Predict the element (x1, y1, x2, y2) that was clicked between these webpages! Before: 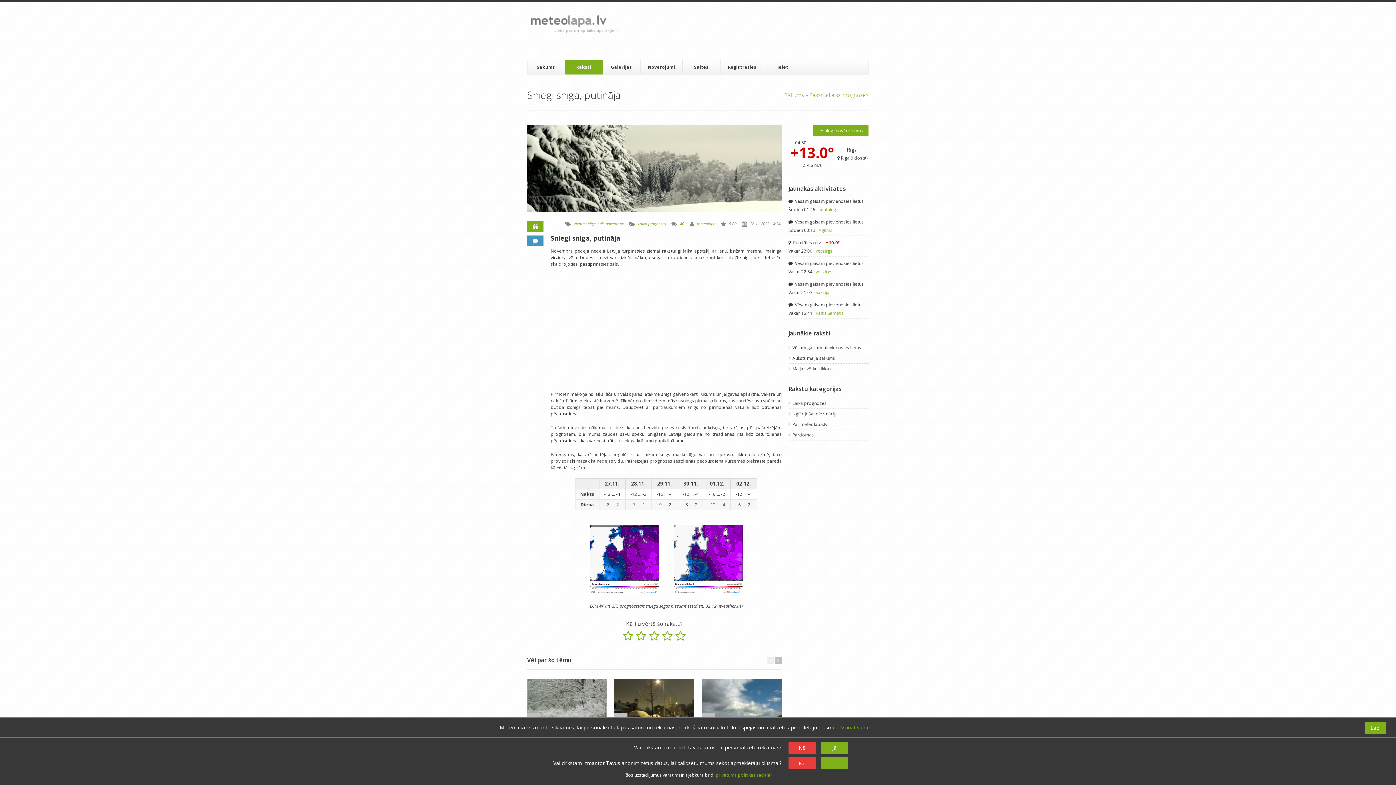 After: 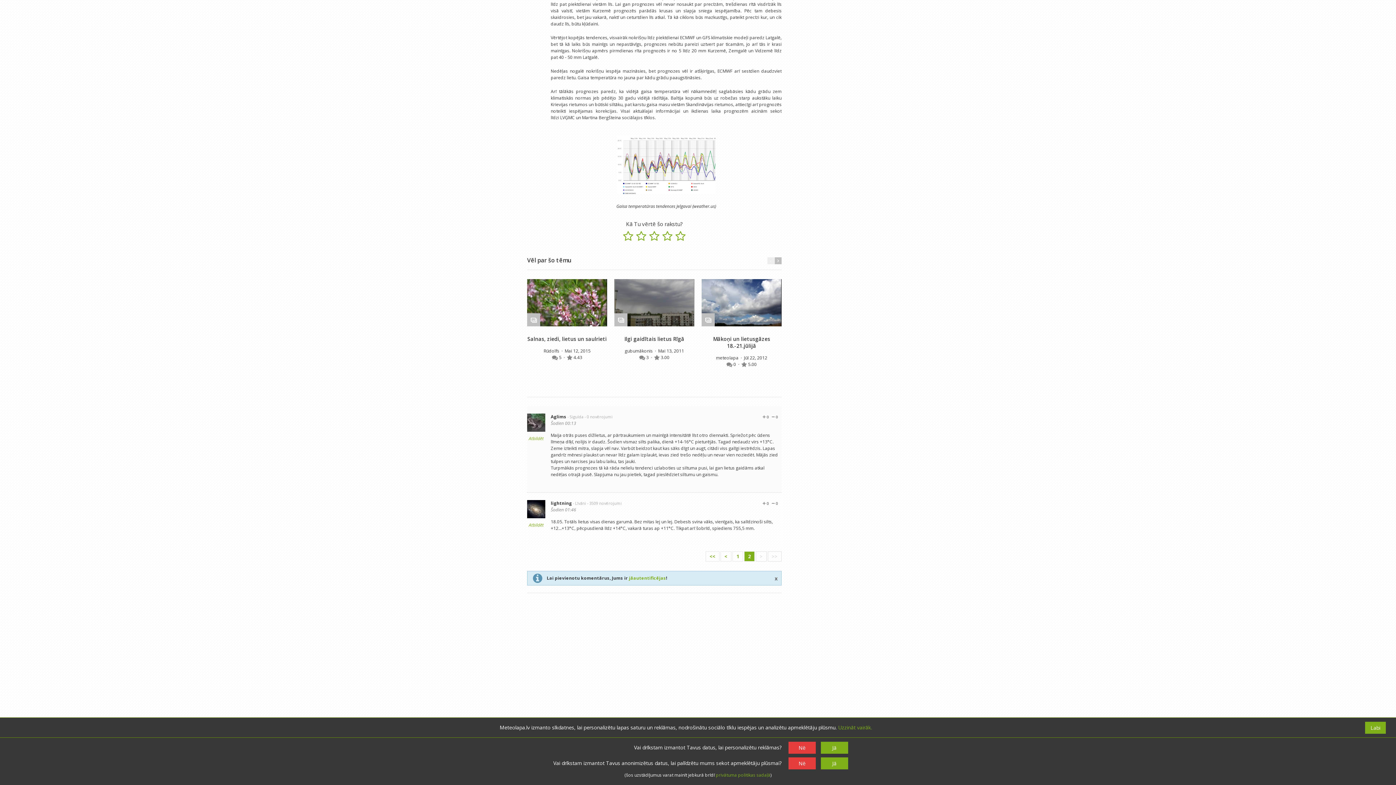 Action: label:  Vēsam gaisam pievienosies lietus bbox: (788, 218, 869, 225)